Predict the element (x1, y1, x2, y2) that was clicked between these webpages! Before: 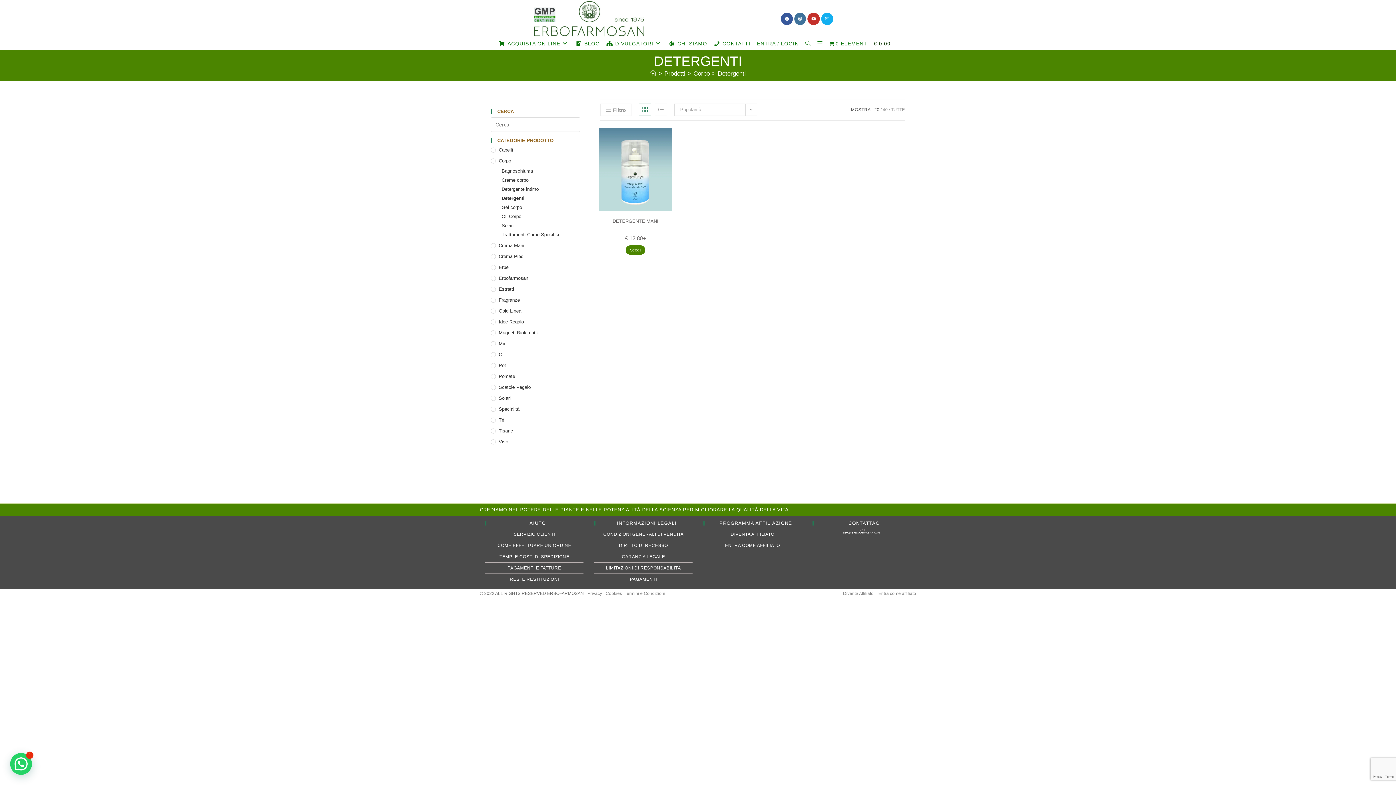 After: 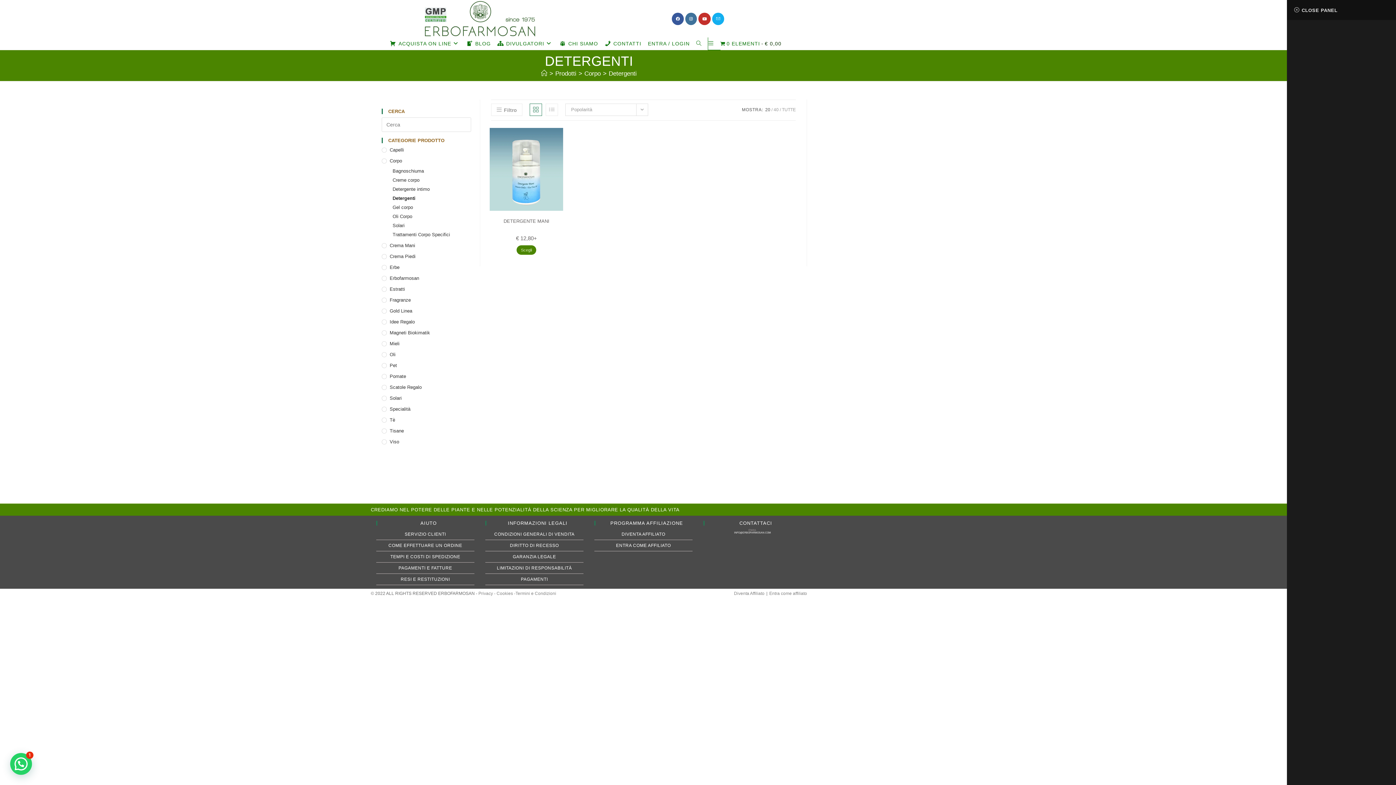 Action: bbox: (817, 37, 829, 49)